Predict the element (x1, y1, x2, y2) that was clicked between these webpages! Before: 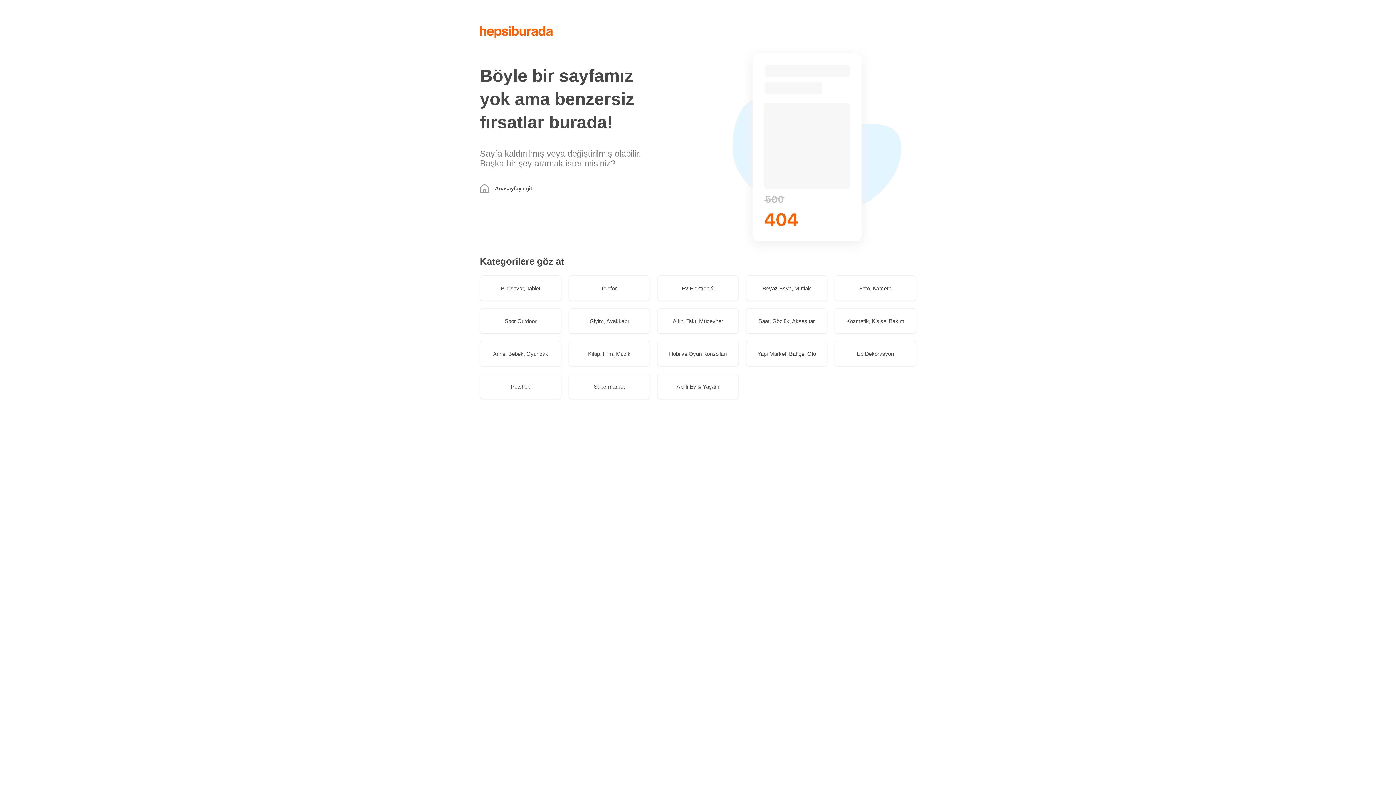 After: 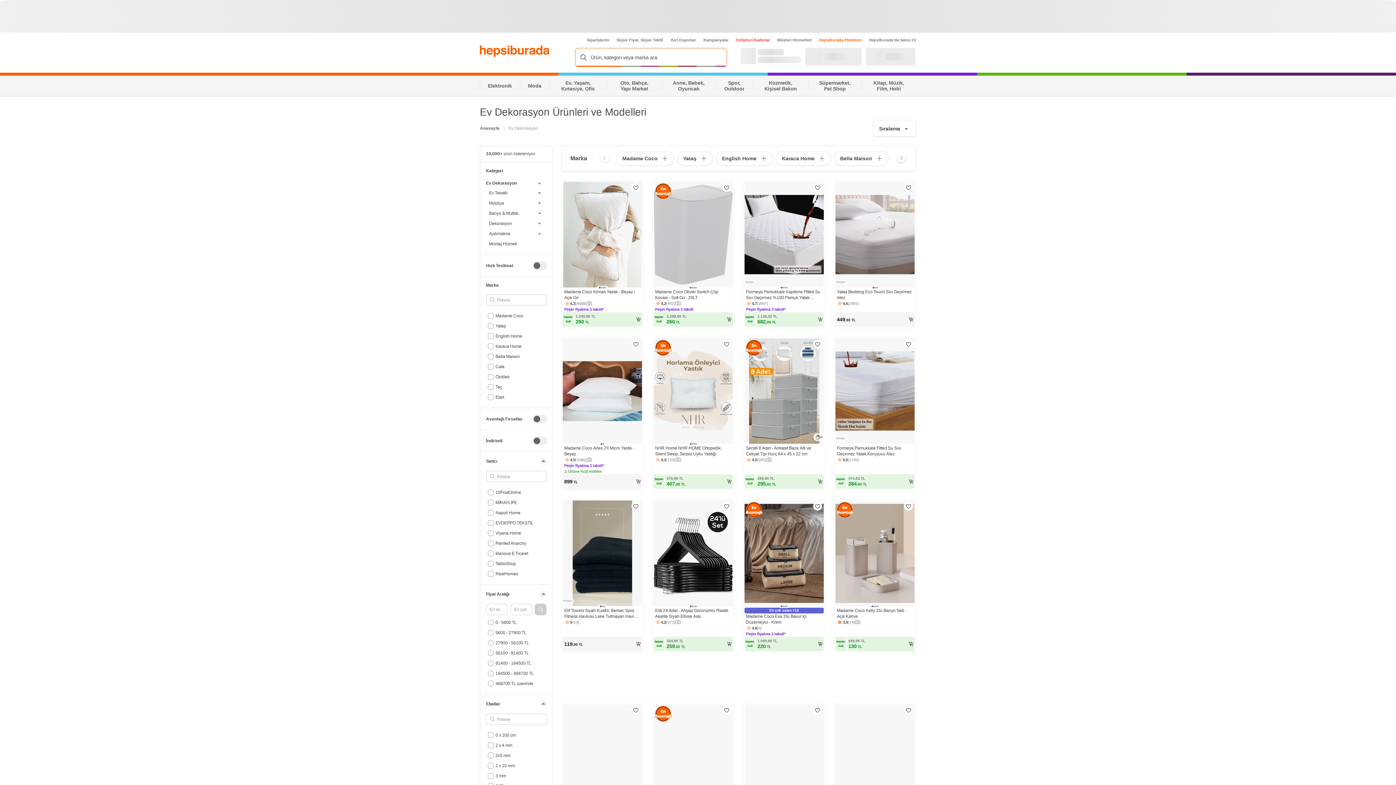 Action: label: Eb Dekorasyon bbox: (834, 341, 916, 366)